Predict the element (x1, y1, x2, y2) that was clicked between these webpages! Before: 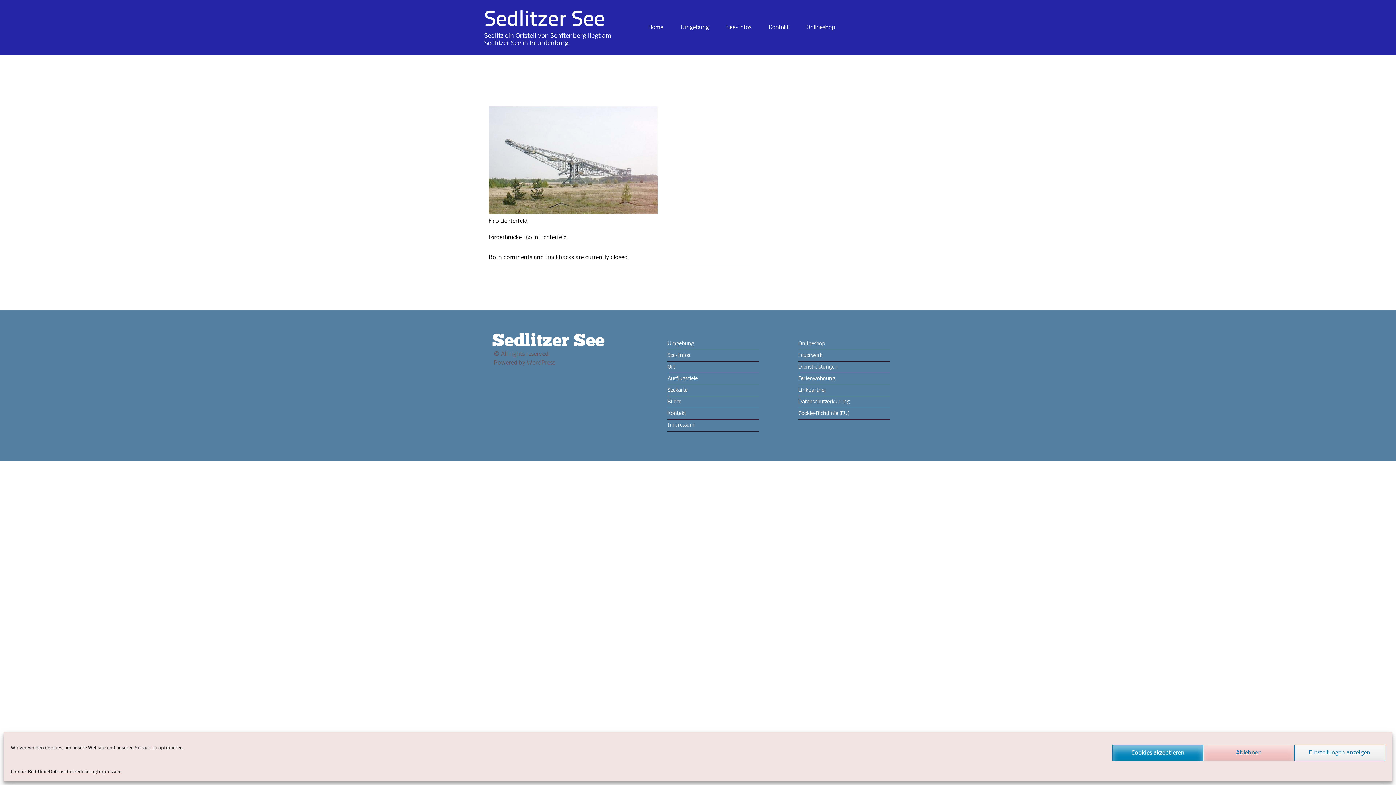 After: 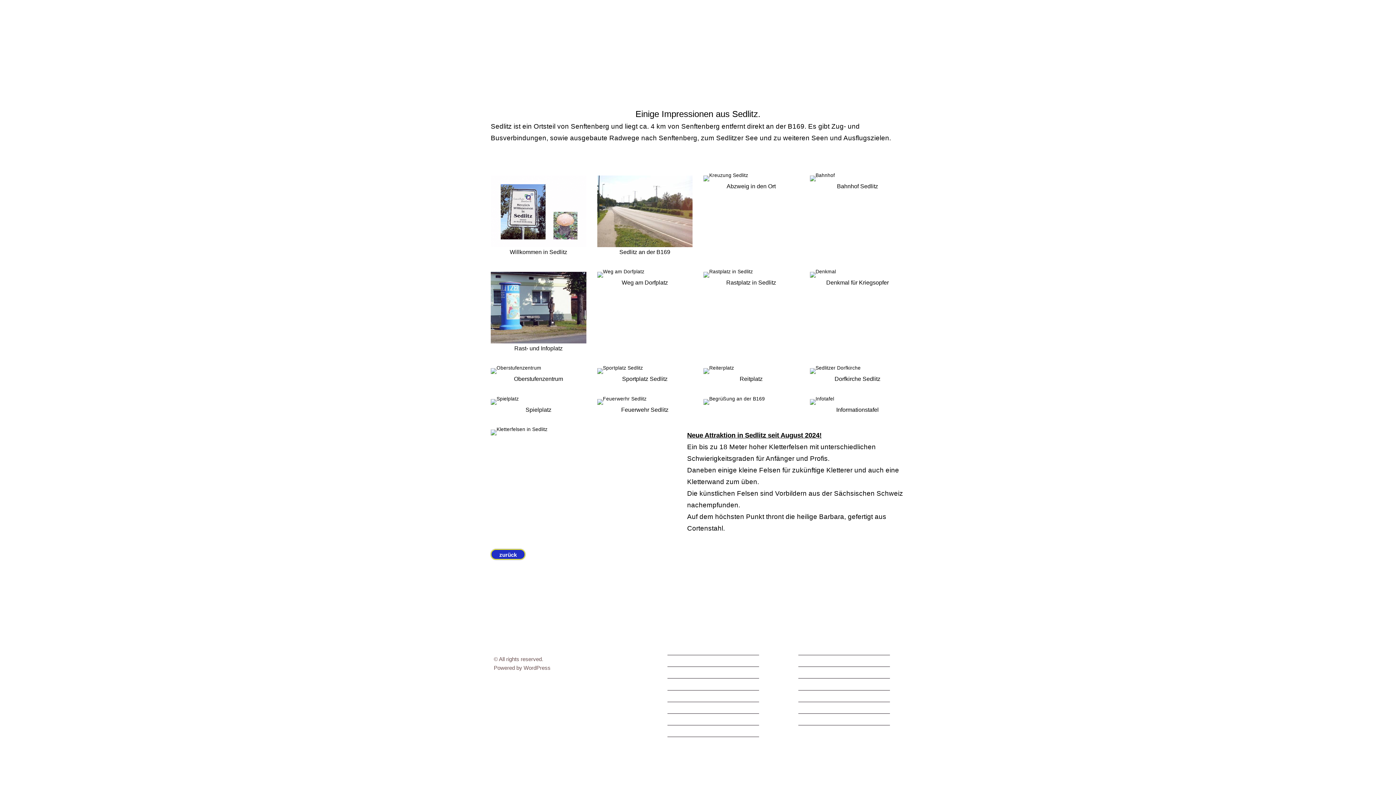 Action: bbox: (667, 364, 675, 369) label: Ort